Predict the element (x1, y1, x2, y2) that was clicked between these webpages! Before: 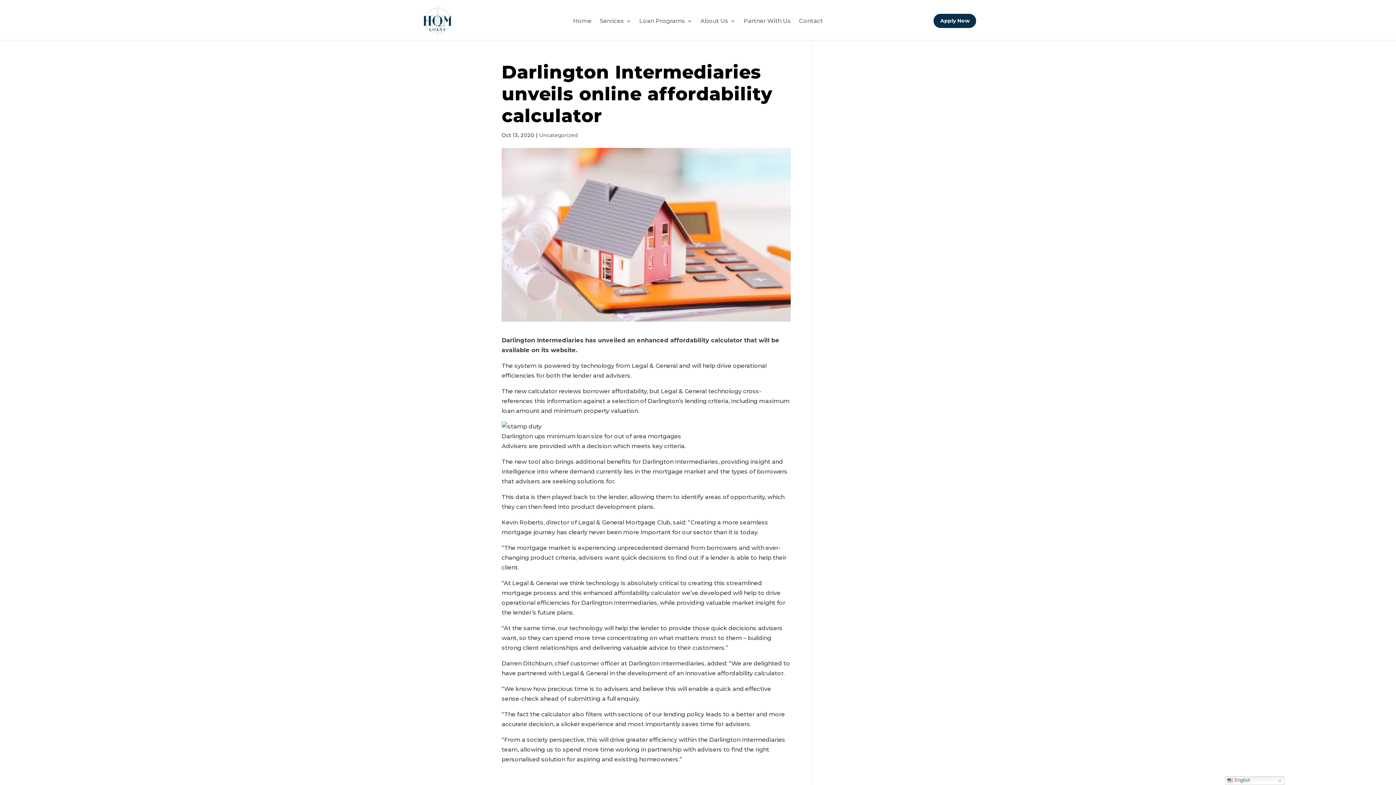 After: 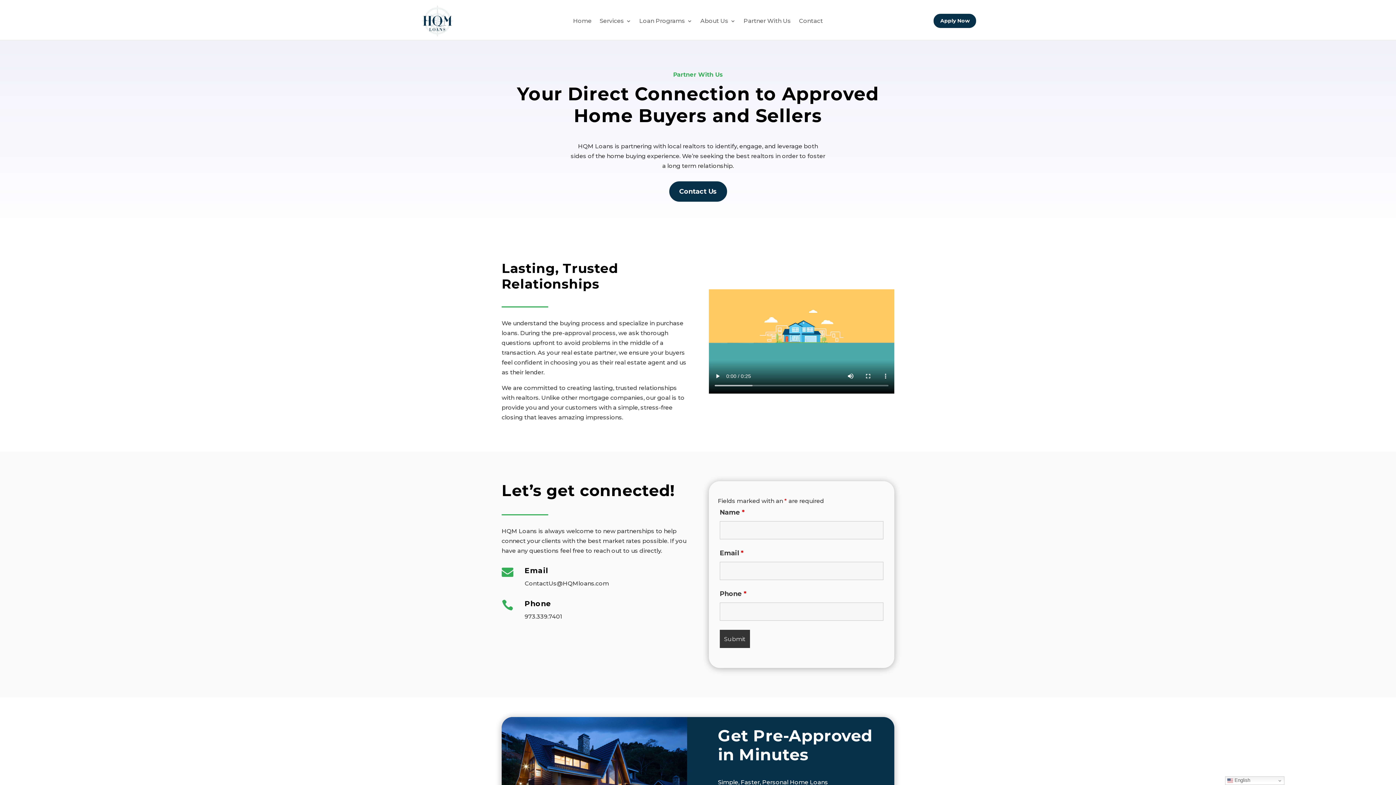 Action: bbox: (743, 18, 791, 26) label: Partner With Us